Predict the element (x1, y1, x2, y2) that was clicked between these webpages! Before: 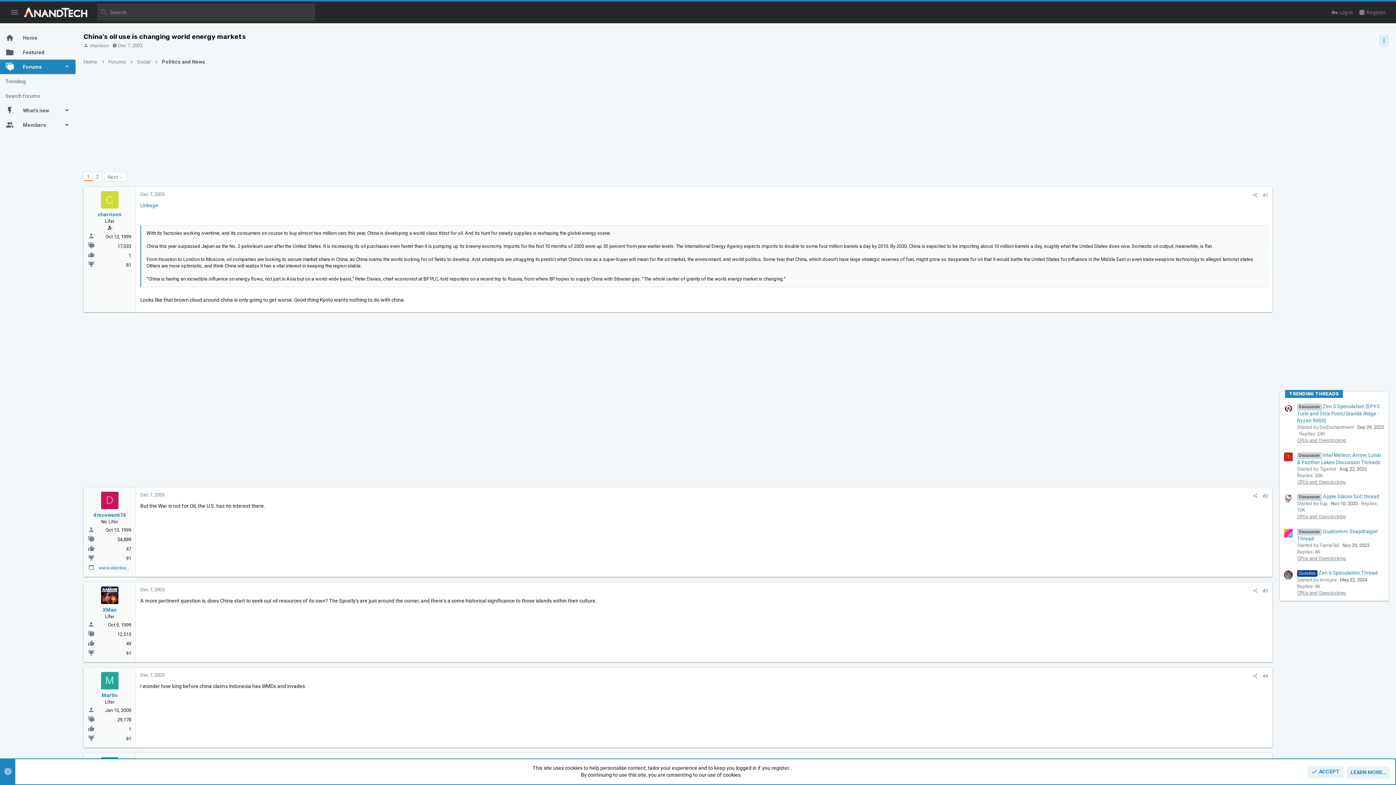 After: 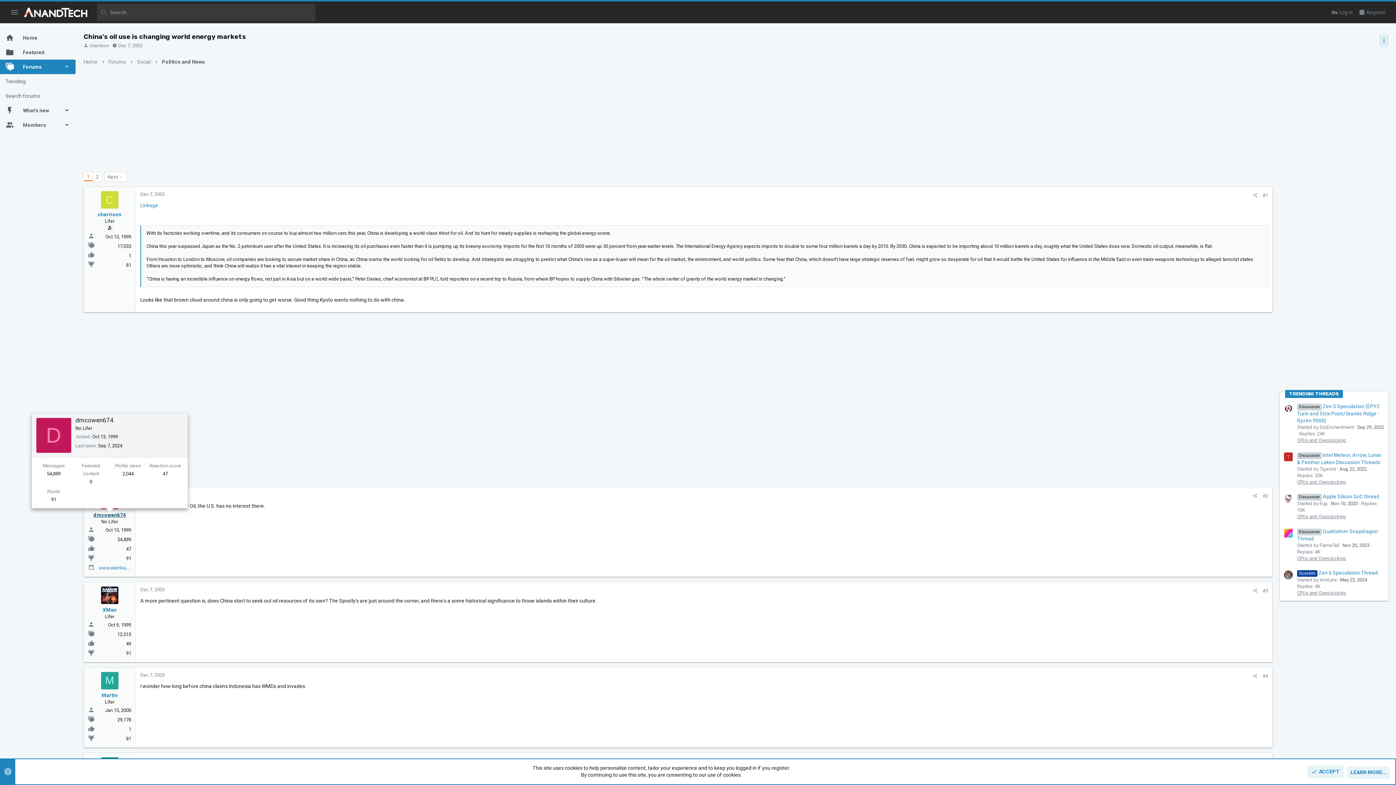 Action: bbox: (93, 512, 125, 518) label: dmcowen674